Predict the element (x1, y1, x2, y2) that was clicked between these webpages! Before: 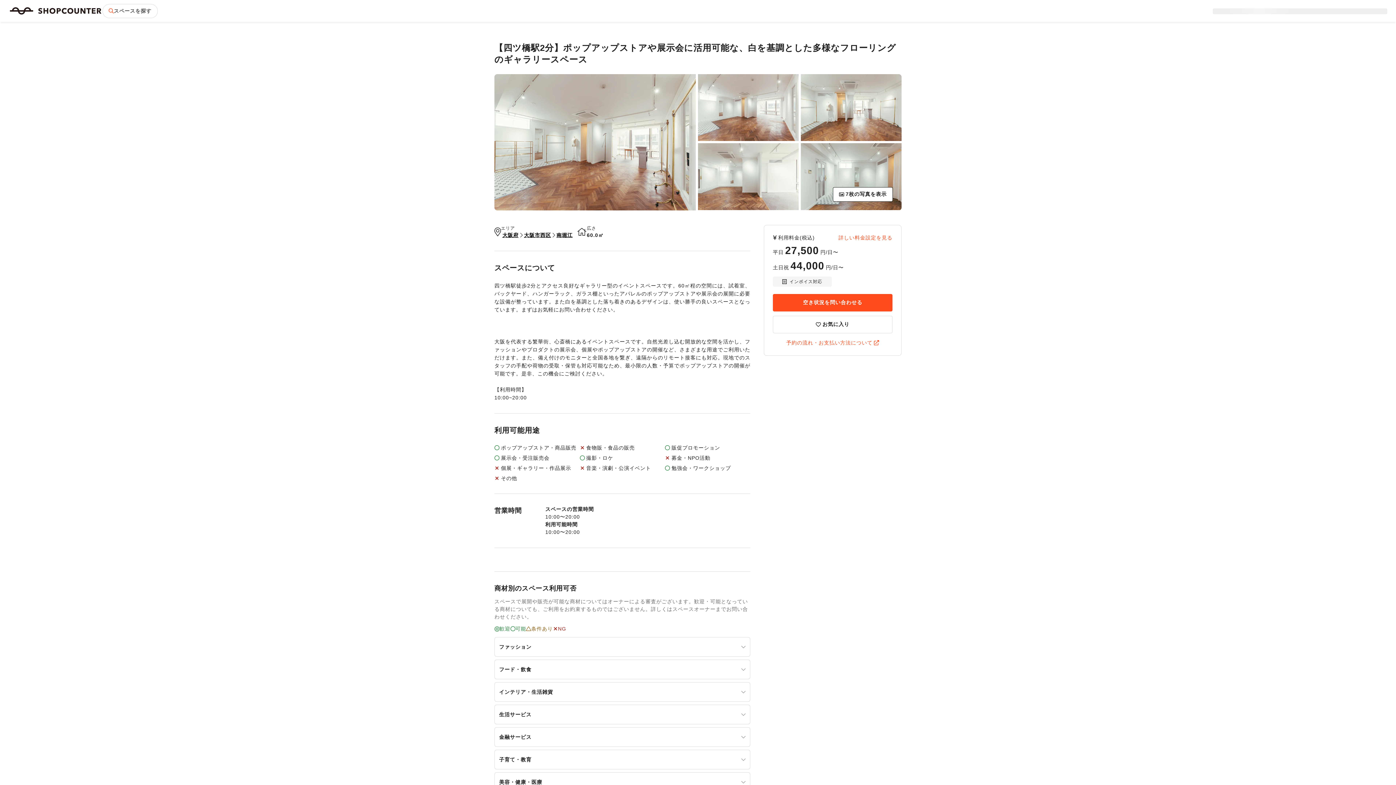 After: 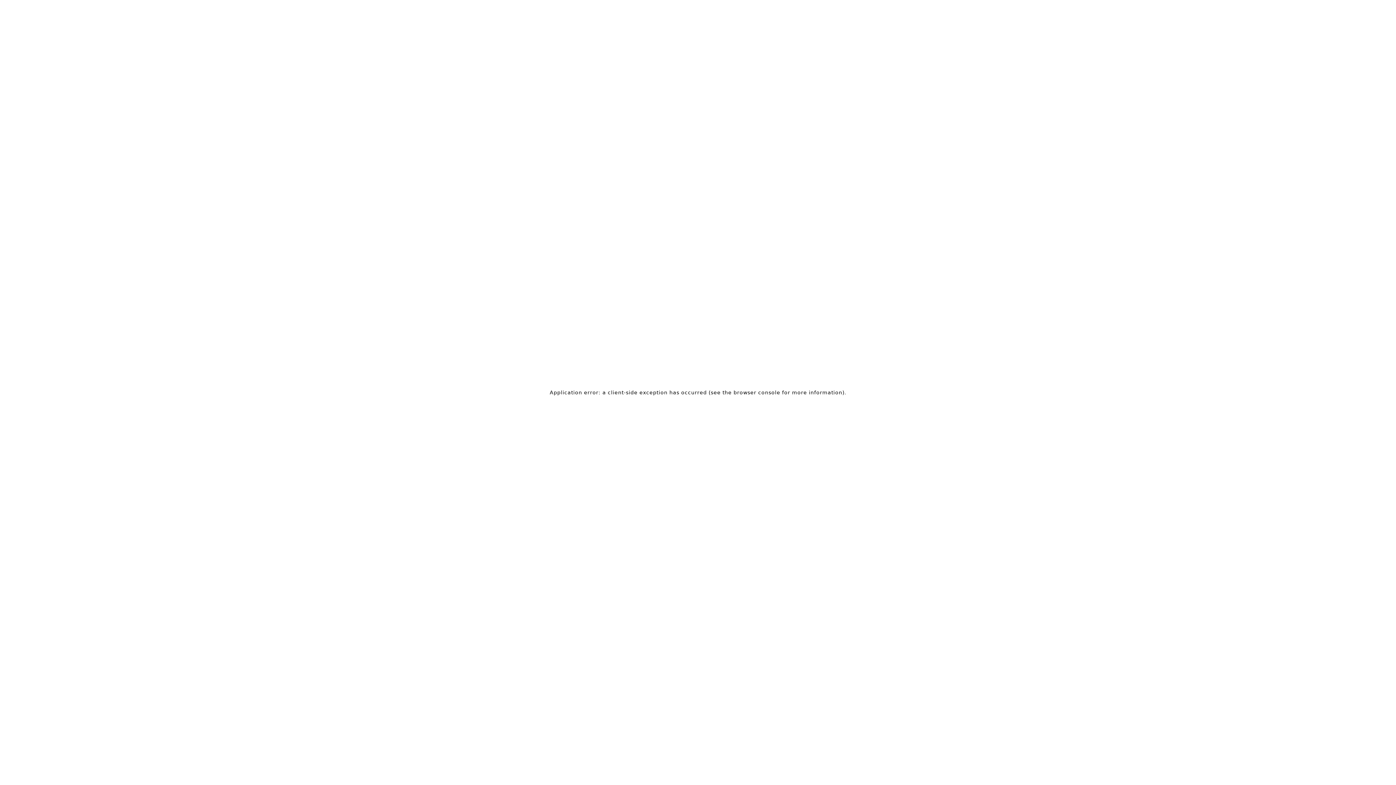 Action: label: 大阪市西区 bbox: (524, 231, 555, 239)